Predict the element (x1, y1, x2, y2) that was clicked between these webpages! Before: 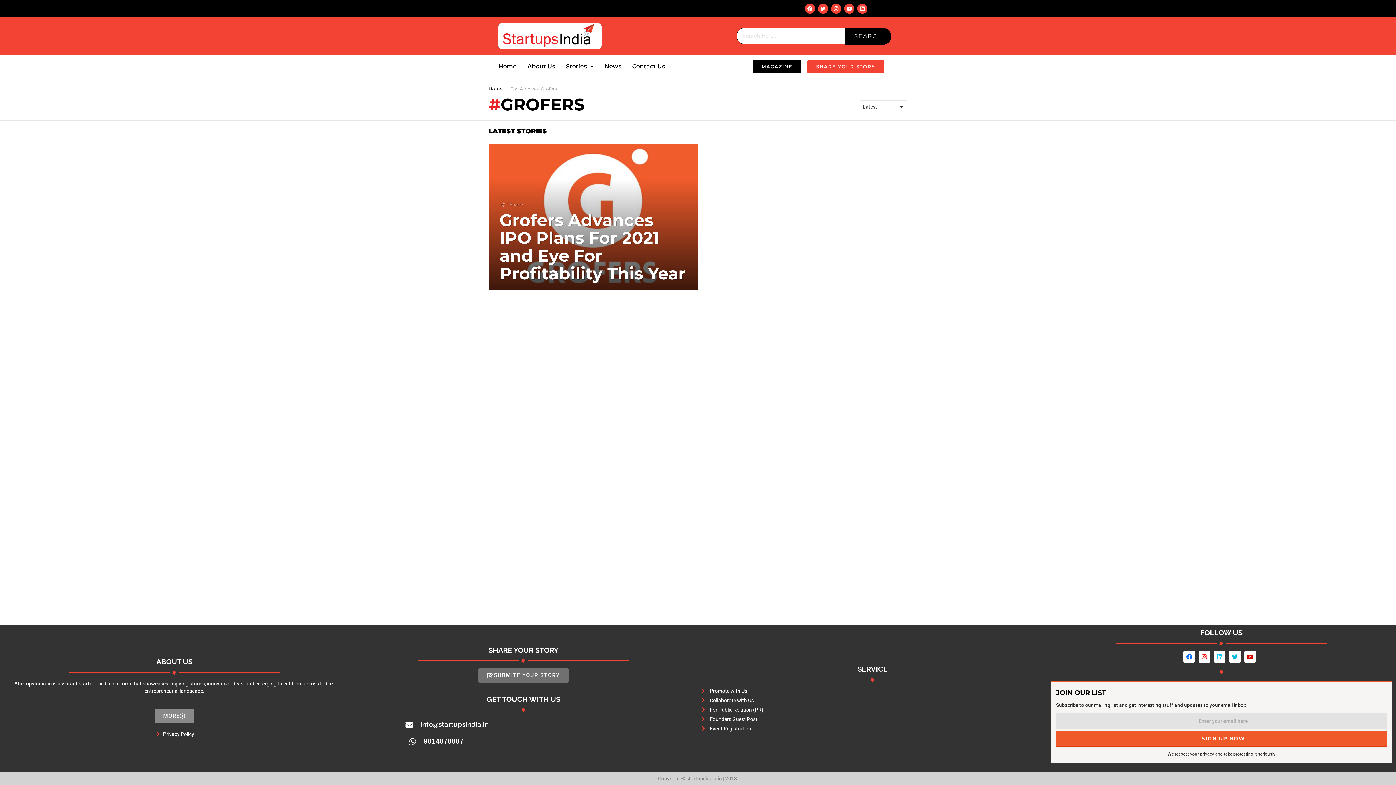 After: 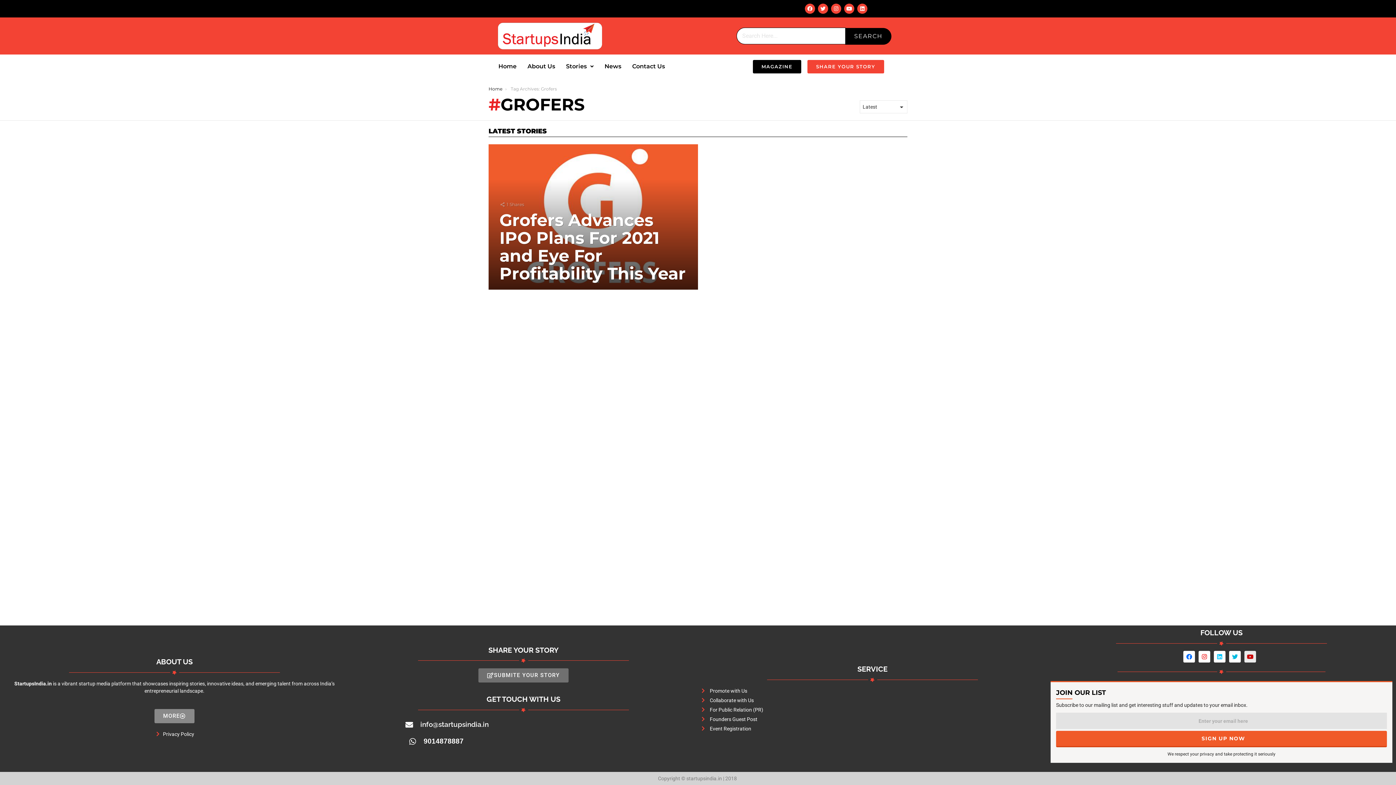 Action: label: Youtube bbox: (1244, 651, 1256, 662)